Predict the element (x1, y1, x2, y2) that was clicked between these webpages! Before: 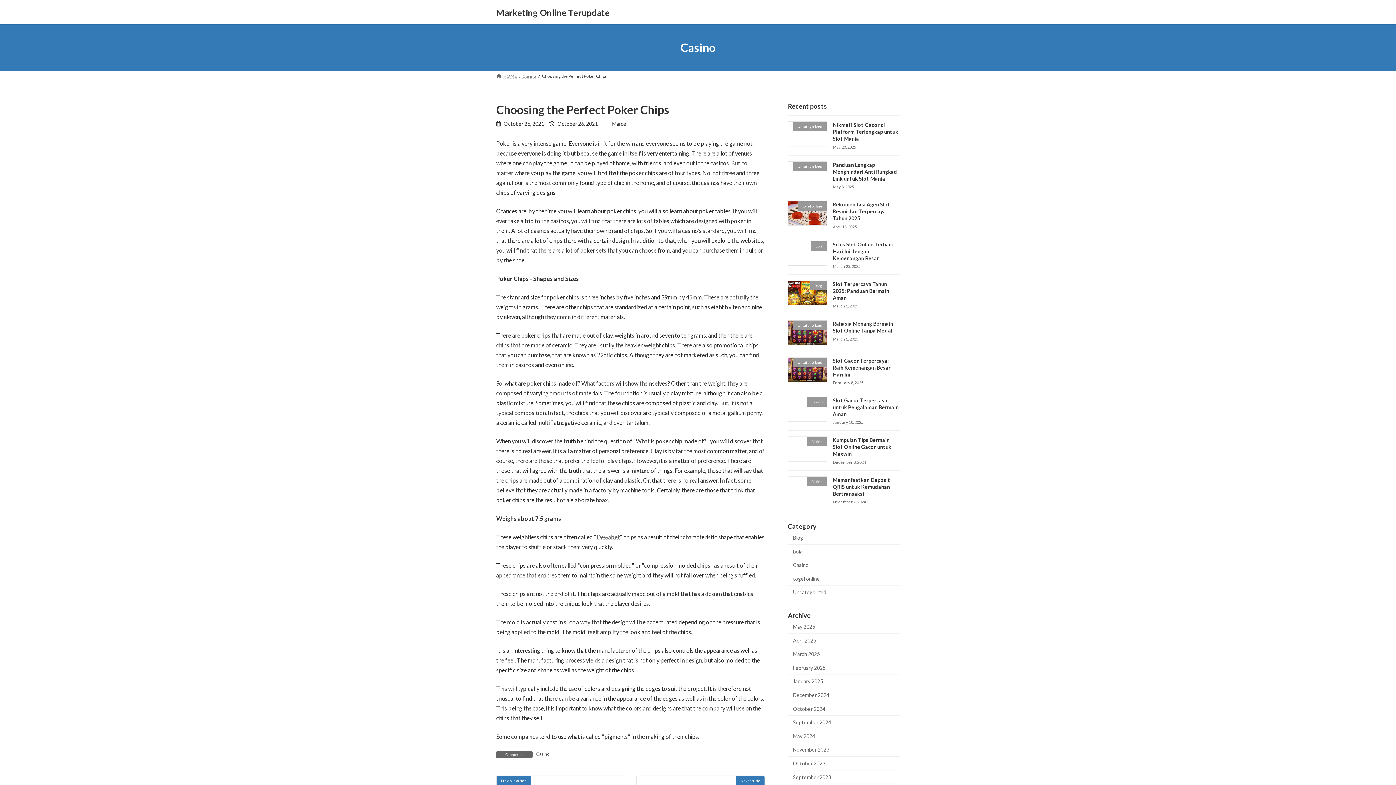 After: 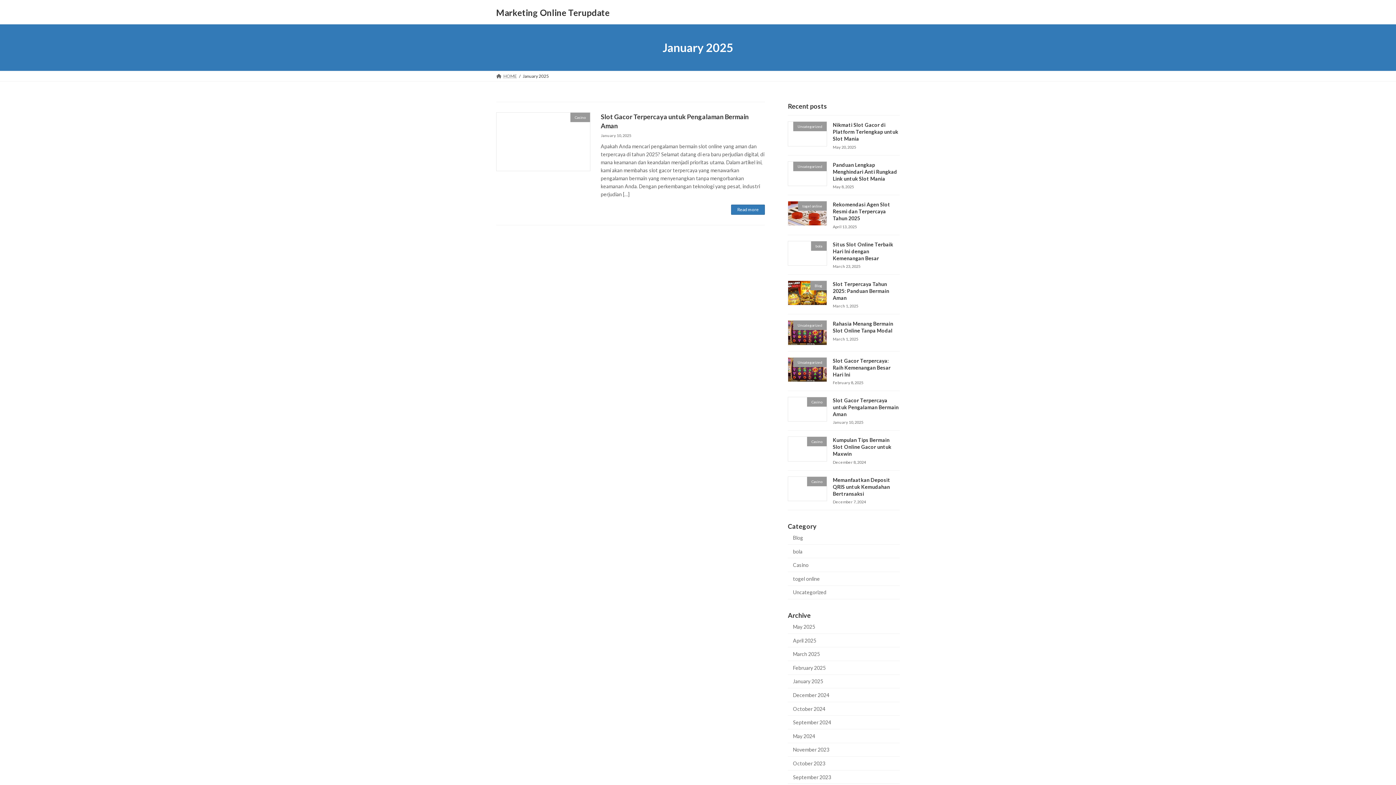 Action: bbox: (788, 675, 900, 688) label: January 2025